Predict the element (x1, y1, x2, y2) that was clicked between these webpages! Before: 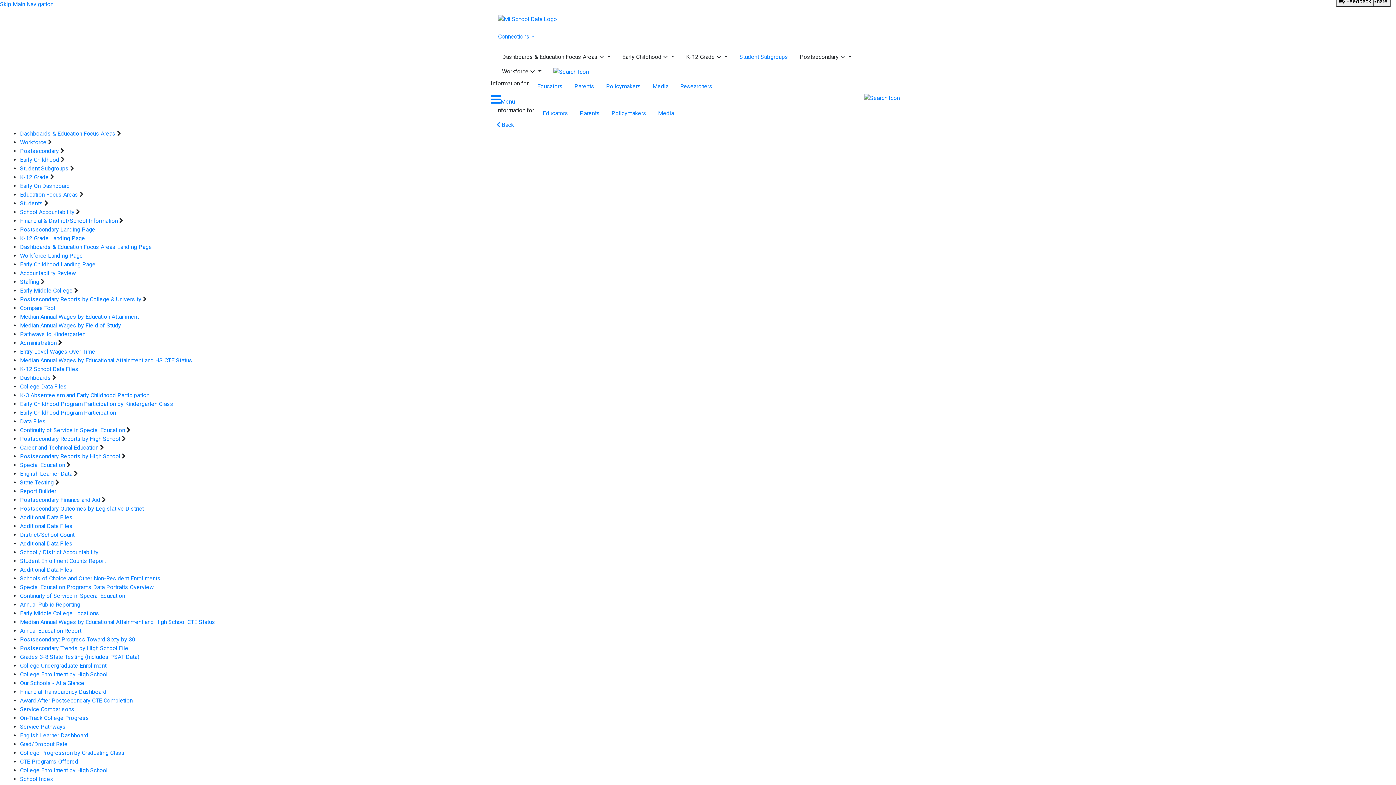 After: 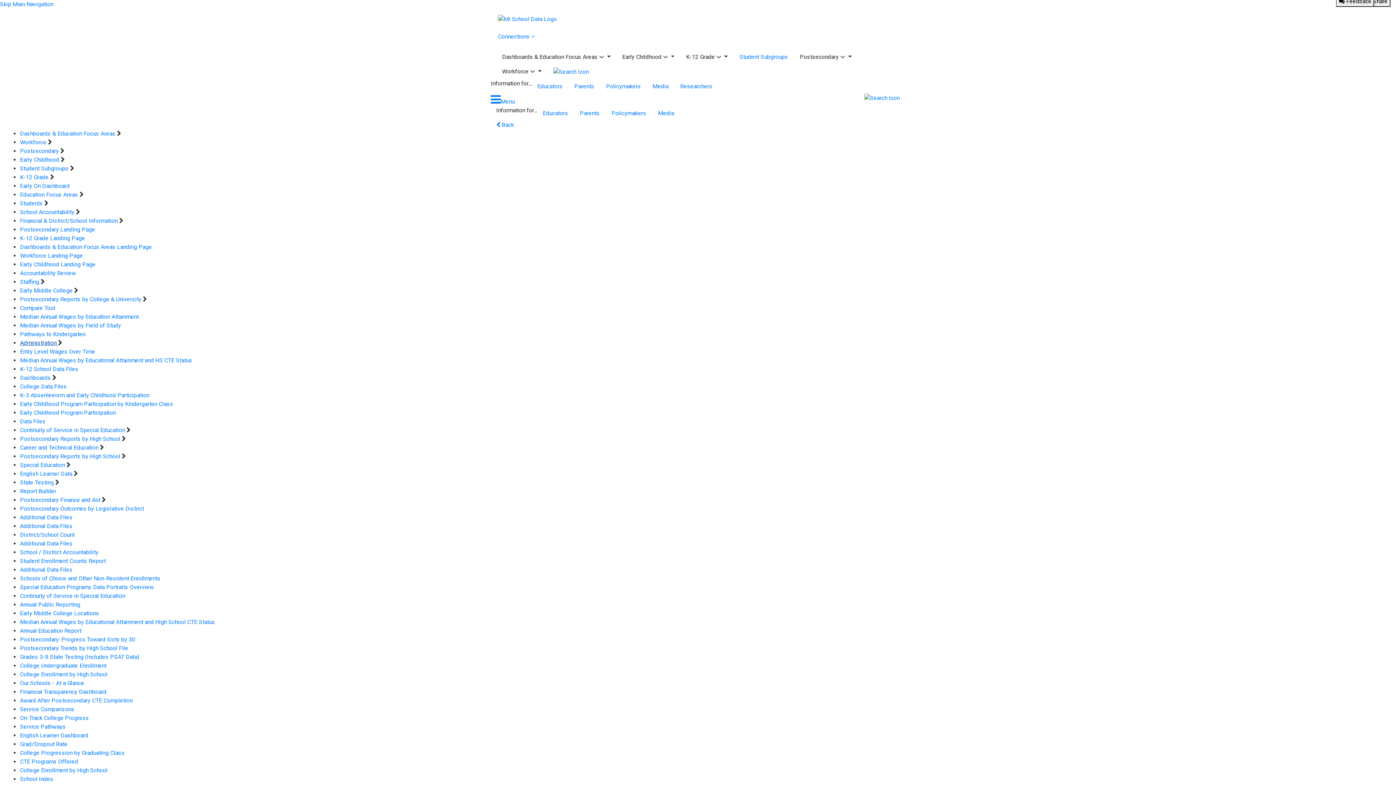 Action: bbox: (20, 339, 58, 346) label: Administration 